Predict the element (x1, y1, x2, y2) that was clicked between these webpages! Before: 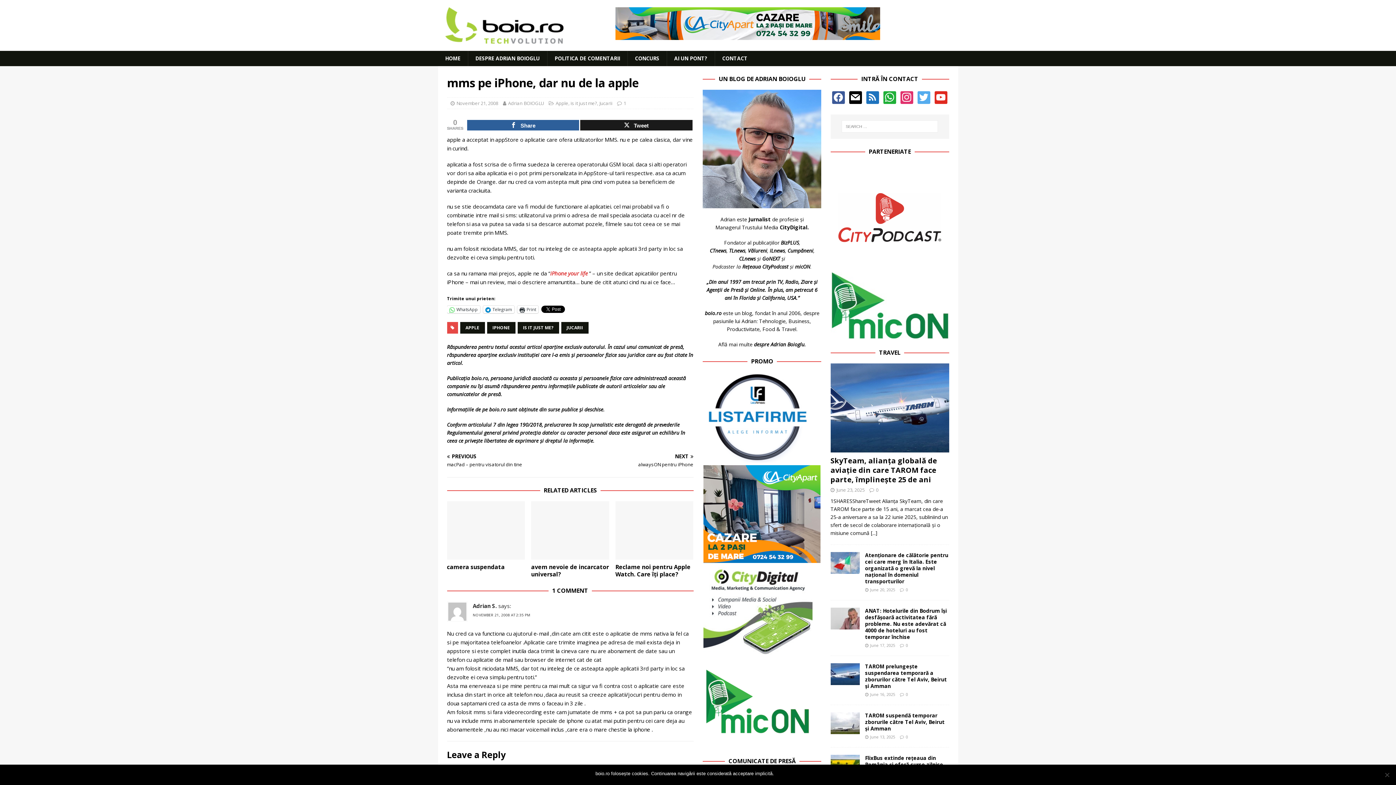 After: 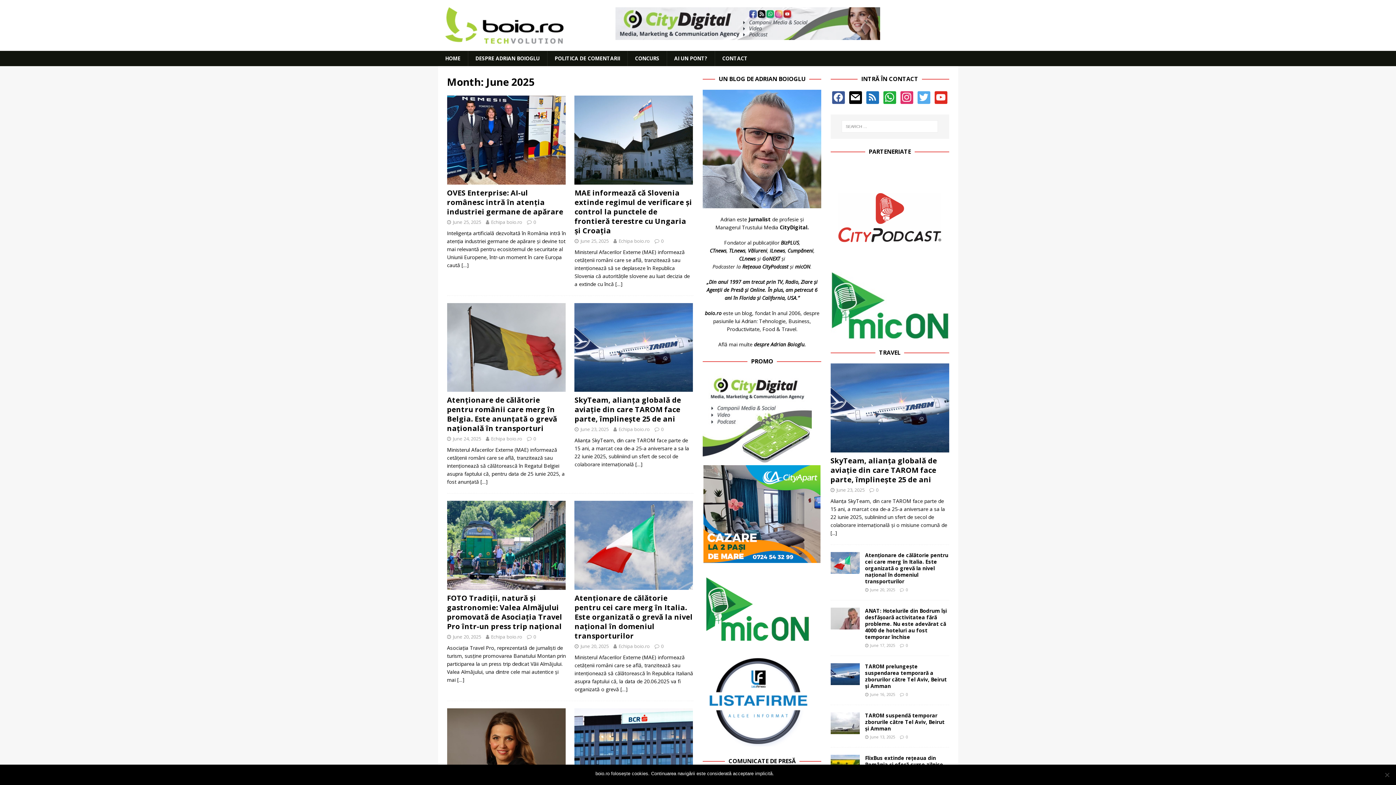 Action: bbox: (836, 486, 864, 493) label: June 23, 2025